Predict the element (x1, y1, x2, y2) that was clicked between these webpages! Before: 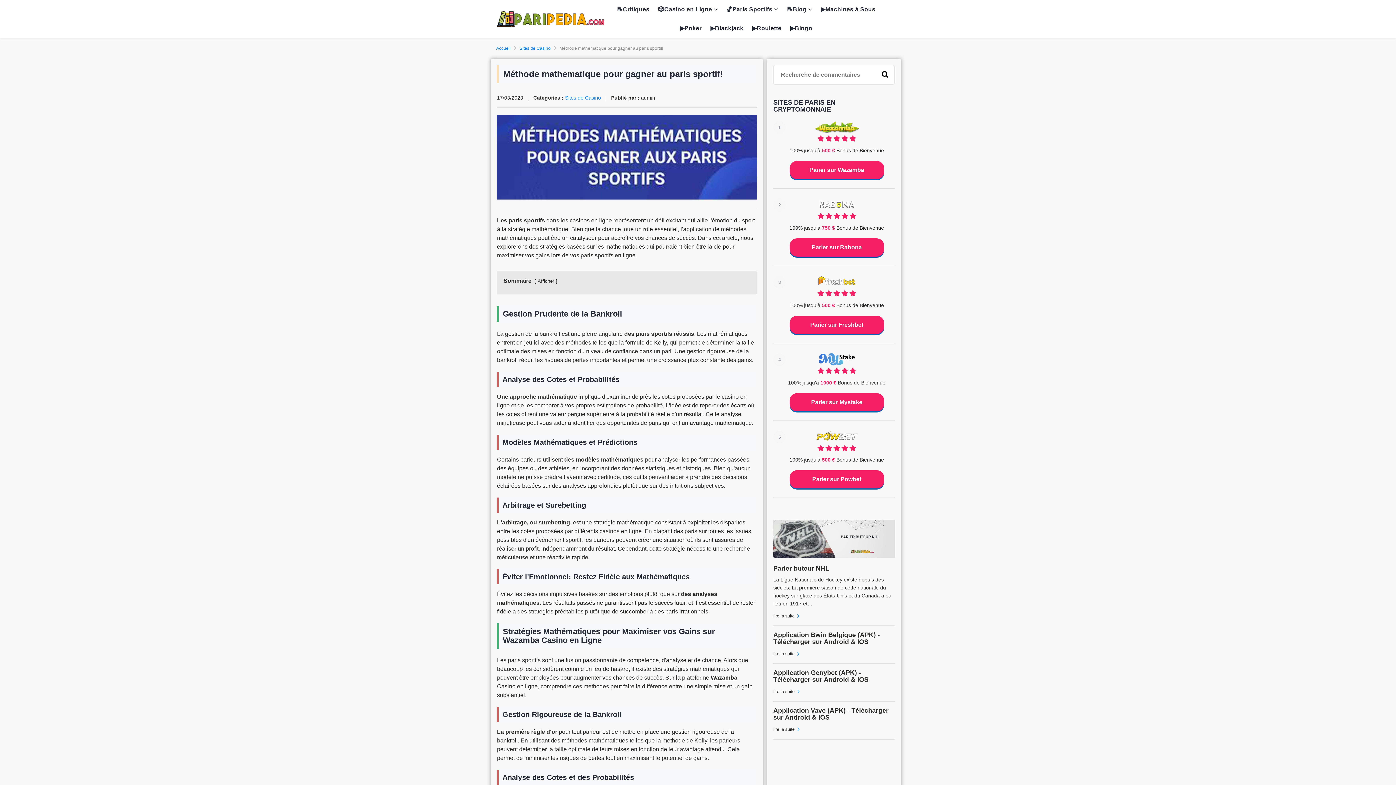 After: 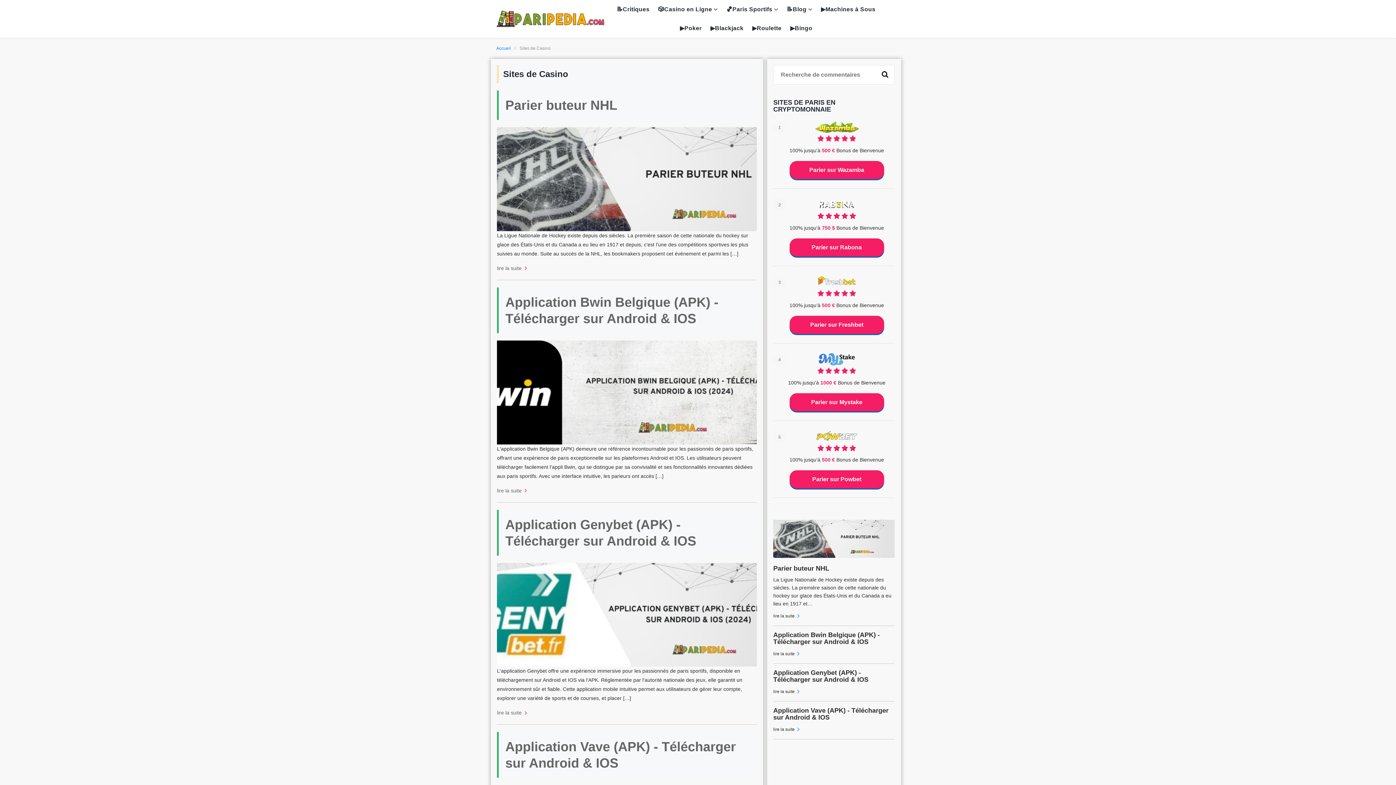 Action: bbox: (565, 94, 601, 100) label: Sites de Casino